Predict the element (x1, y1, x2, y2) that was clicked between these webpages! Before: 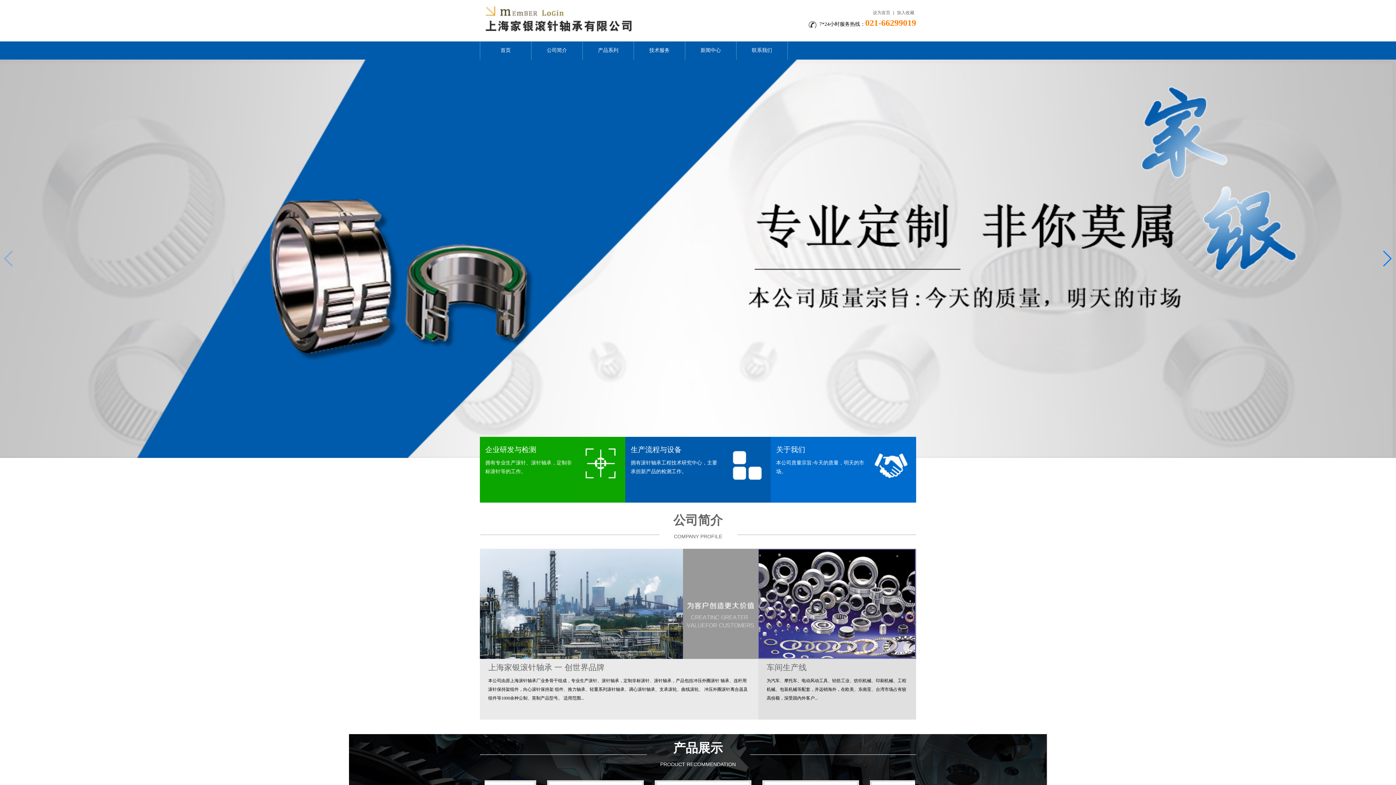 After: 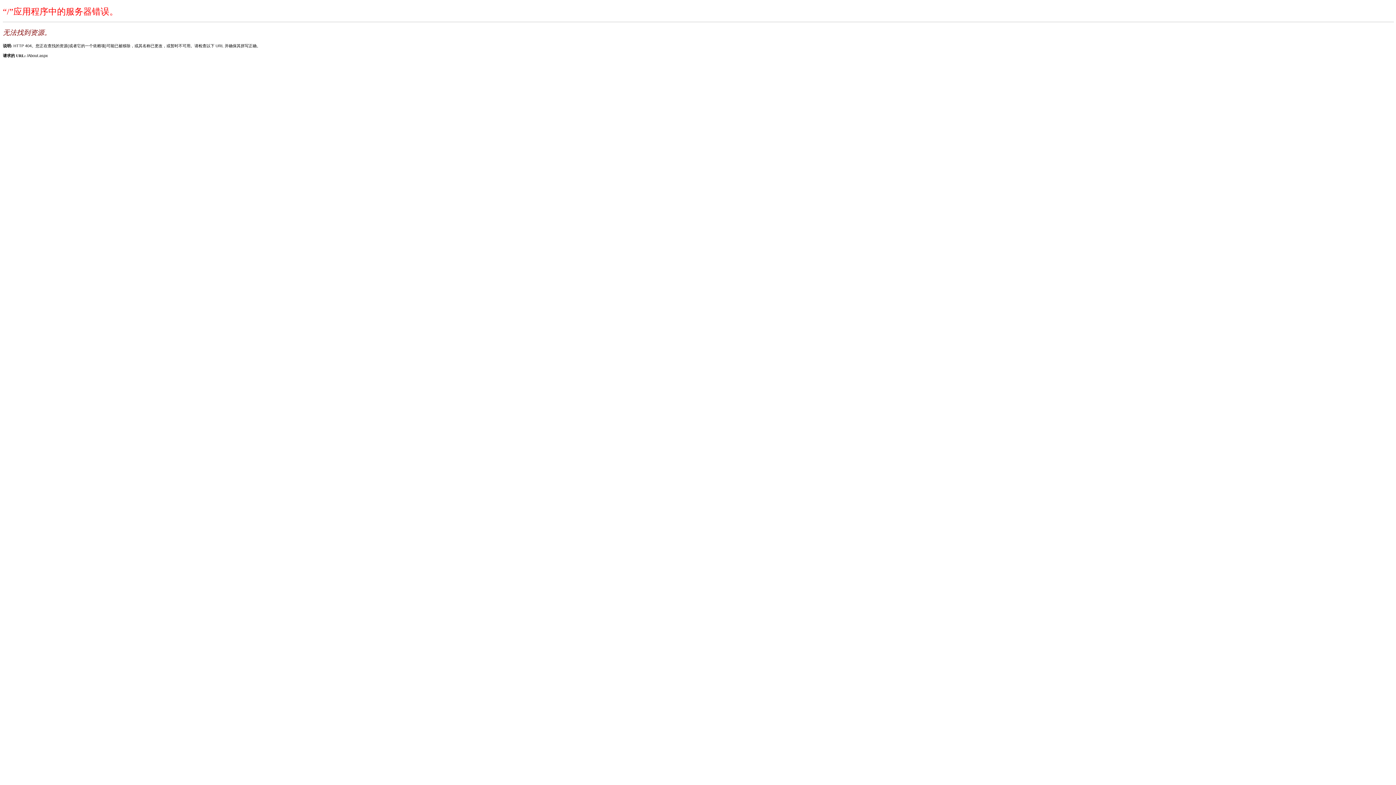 Action: label: 生产流程与设备
拥有滚针轴承工程技术研究中心，主要承担新产品的检测工作。 bbox: (630, 437, 719, 476)